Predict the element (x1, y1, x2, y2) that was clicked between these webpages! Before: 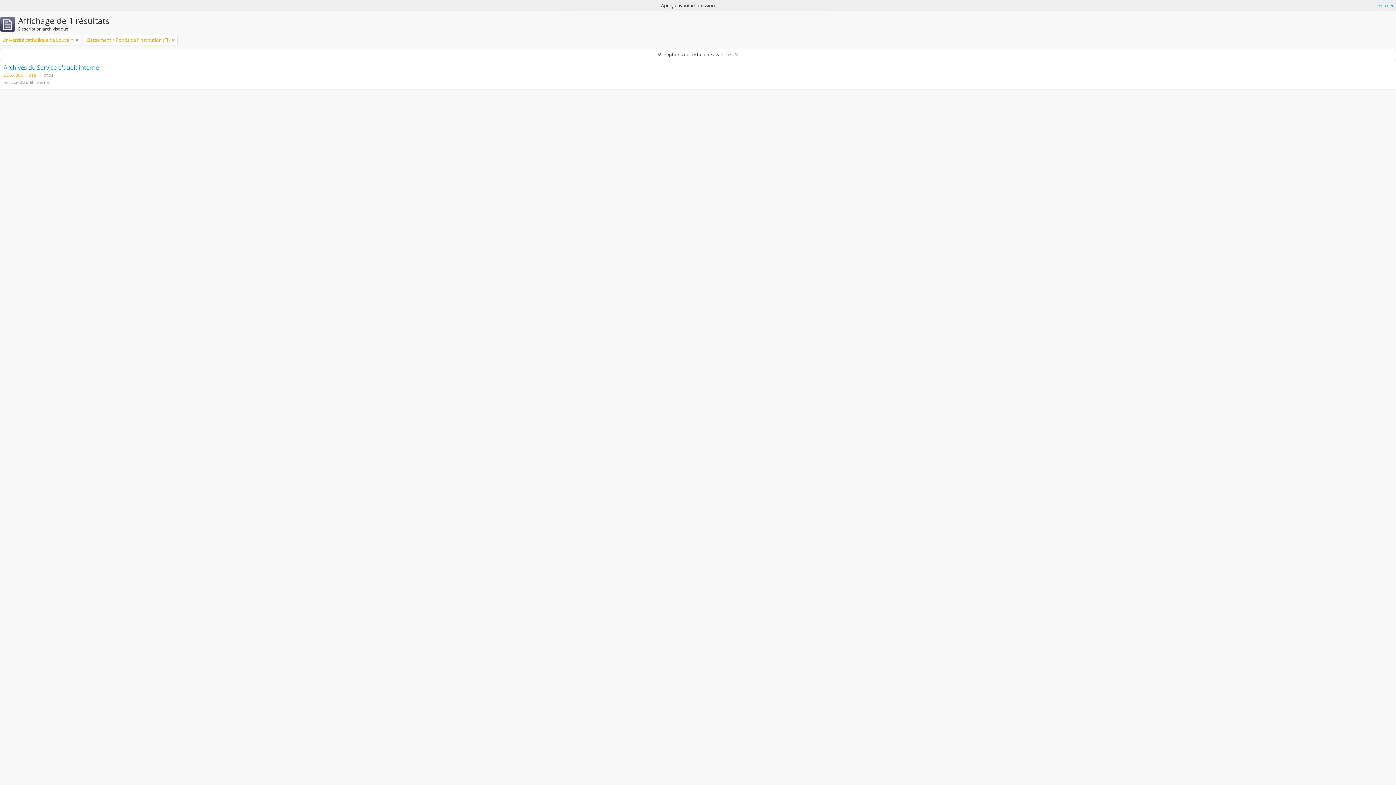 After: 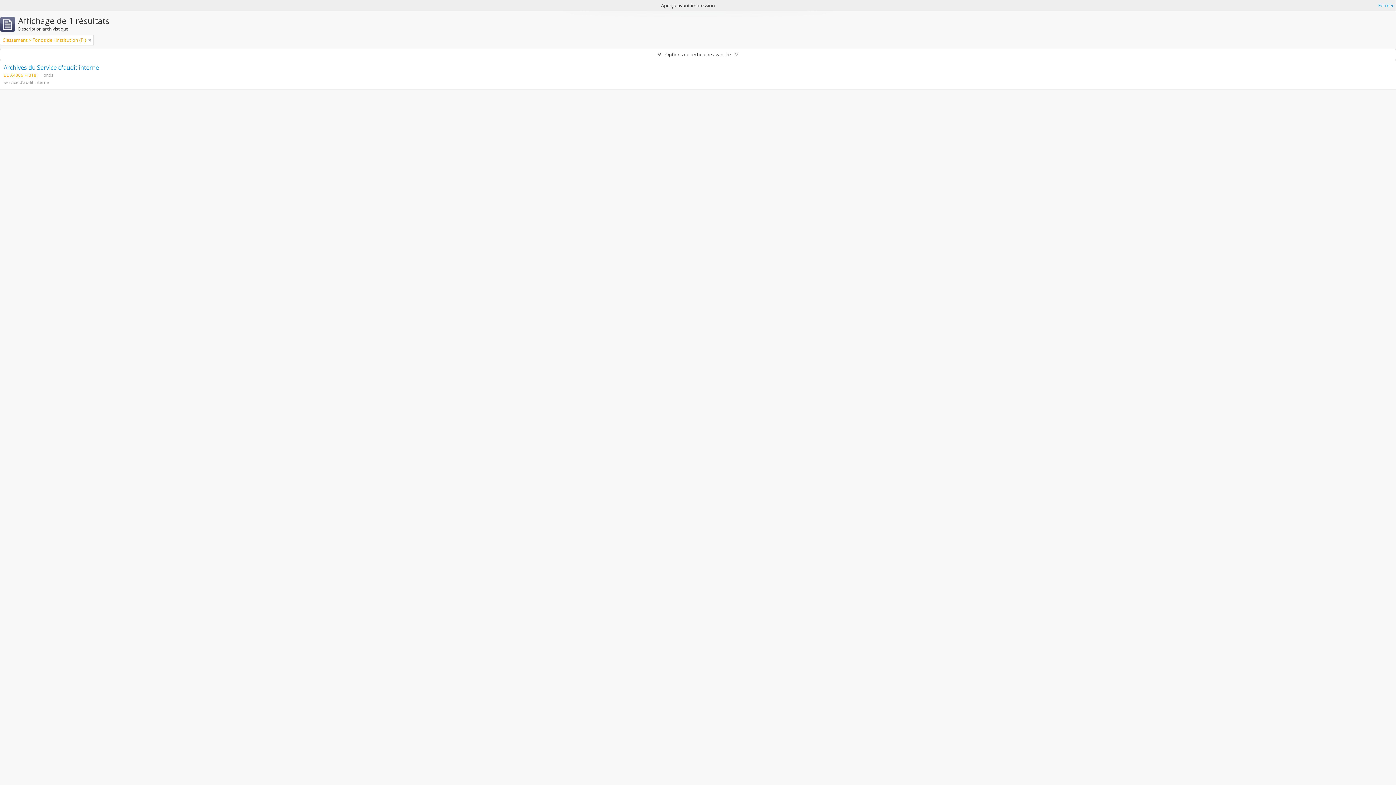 Action: bbox: (75, 36, 78, 43)